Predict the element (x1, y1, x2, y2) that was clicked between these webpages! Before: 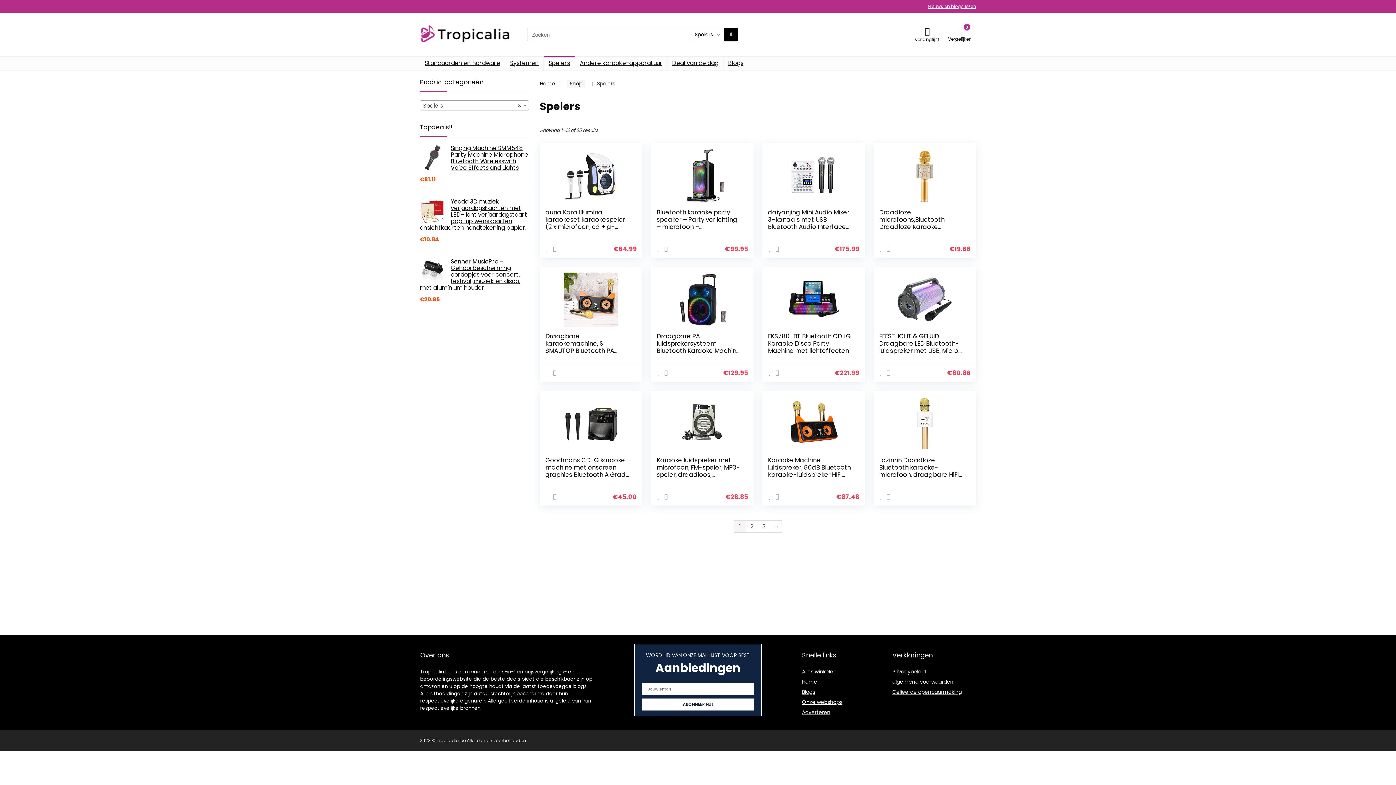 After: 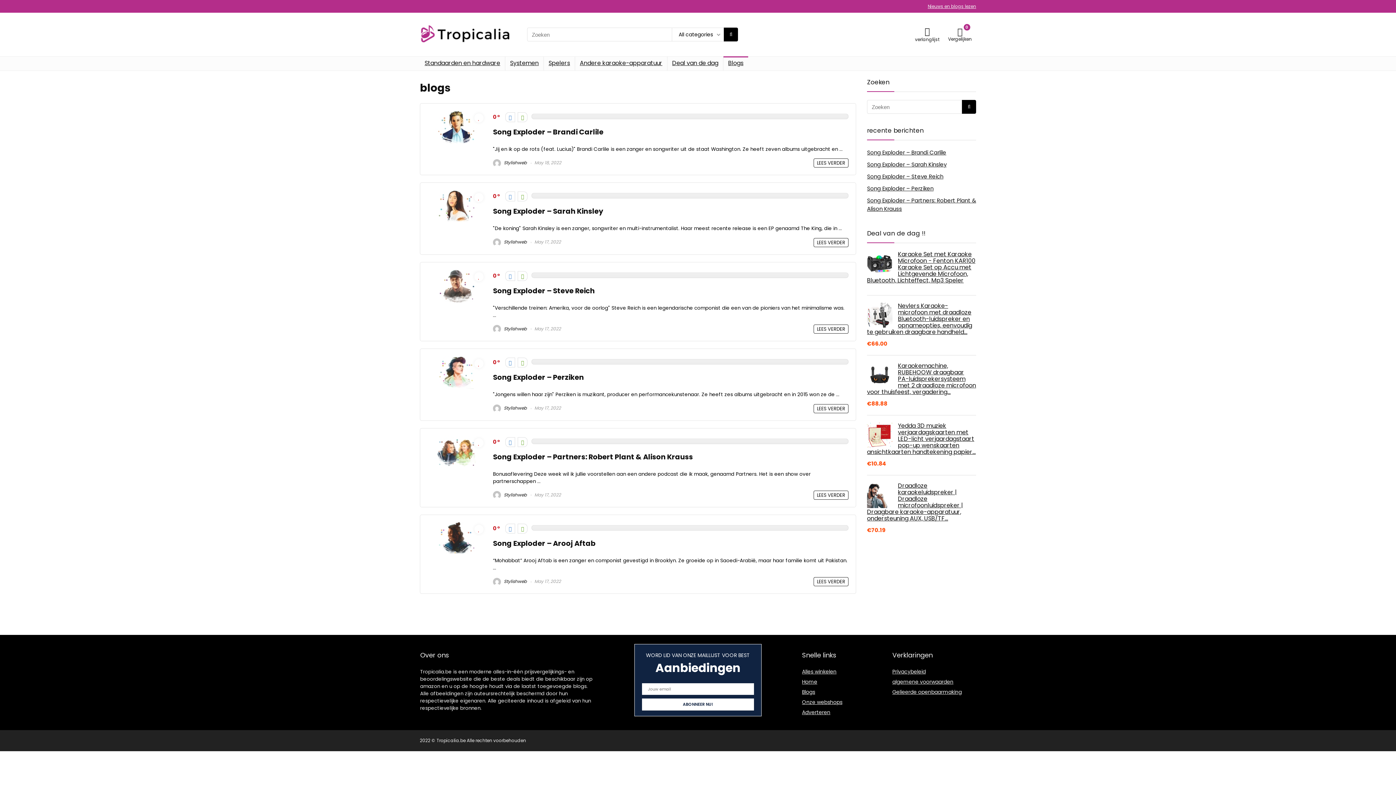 Action: label: Nieuws en blogs lezen bbox: (928, 3, 976, 9)